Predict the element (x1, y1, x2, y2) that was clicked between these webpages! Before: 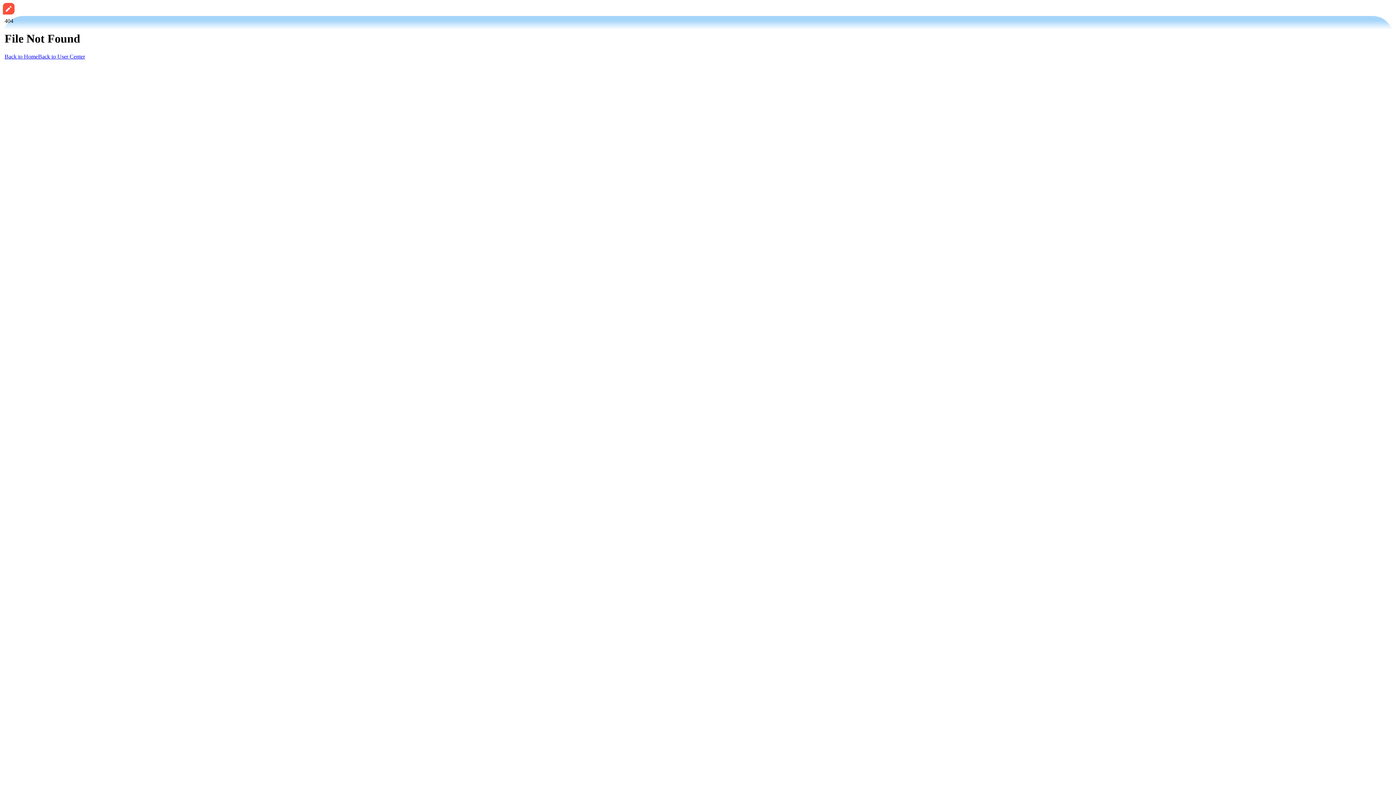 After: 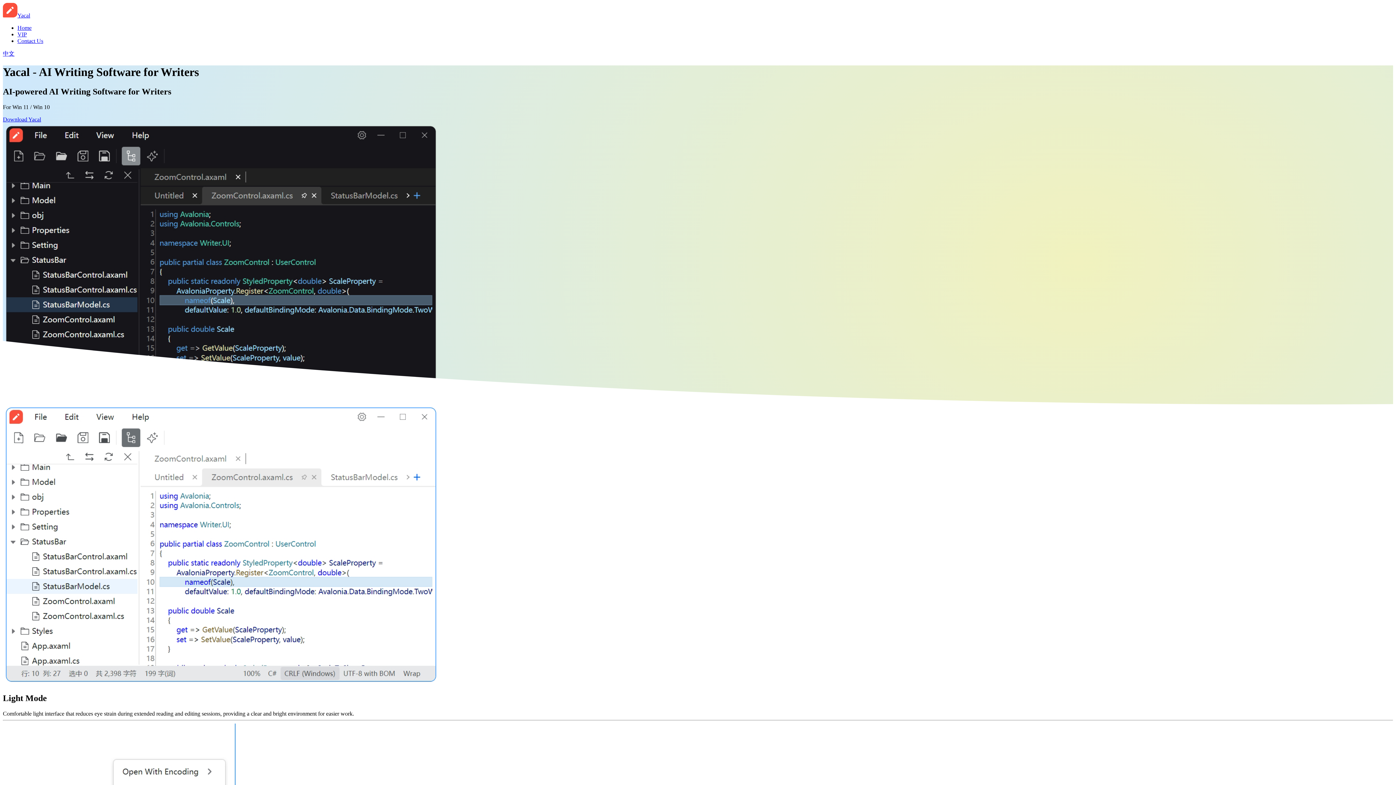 Action: label: Back to Home bbox: (4, 53, 38, 59)